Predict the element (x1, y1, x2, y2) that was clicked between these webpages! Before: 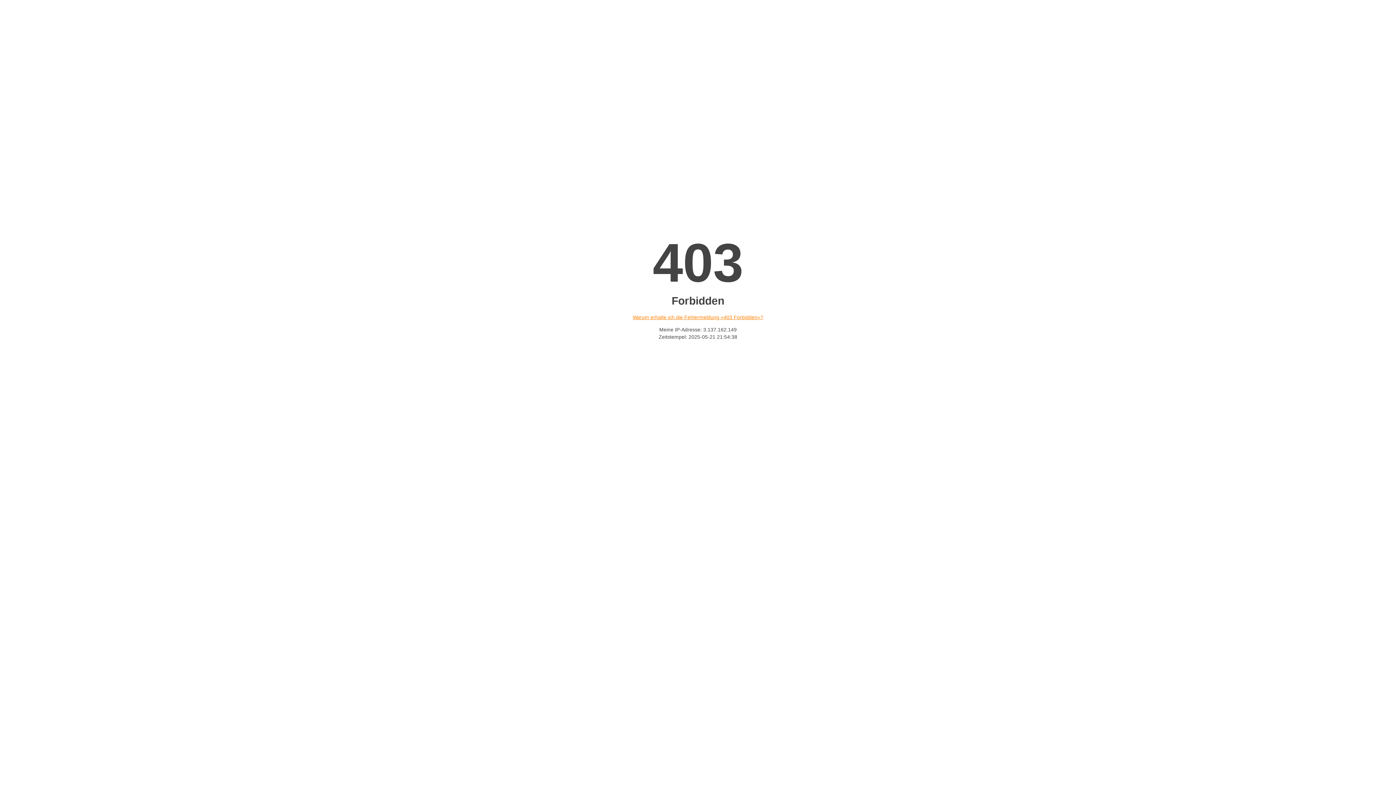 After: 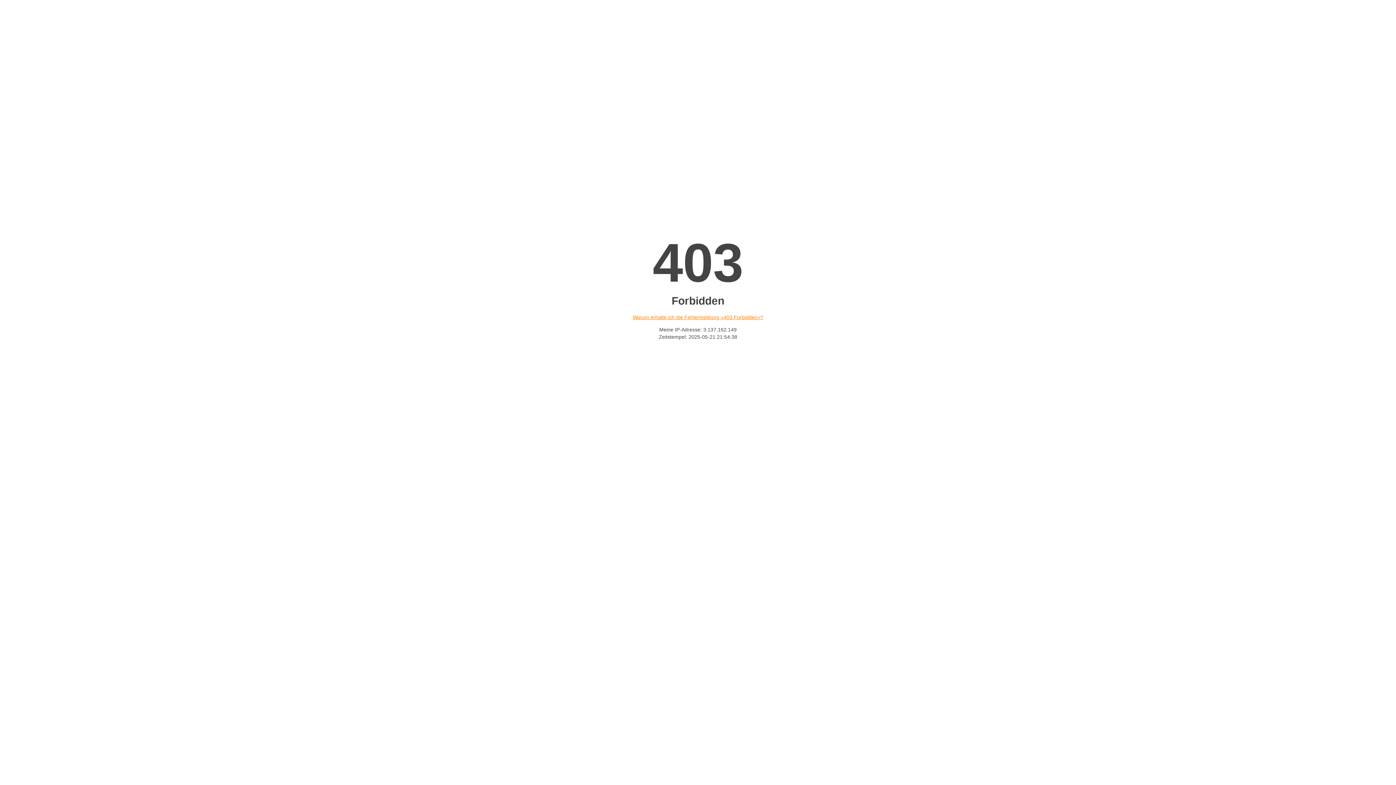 Action: label: Warum erhalte ich die Fehlermeldung «403 Forbidden»? bbox: (632, 314, 763, 320)